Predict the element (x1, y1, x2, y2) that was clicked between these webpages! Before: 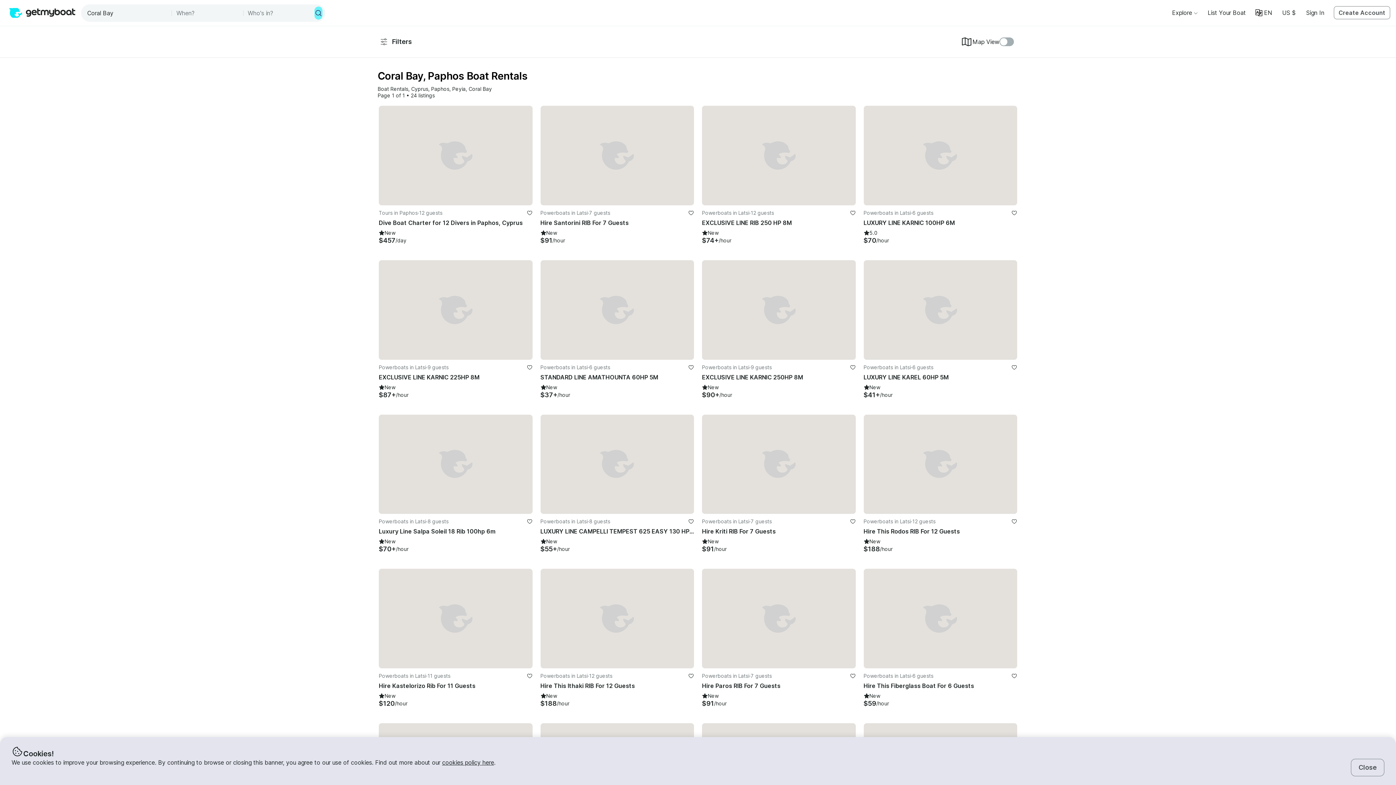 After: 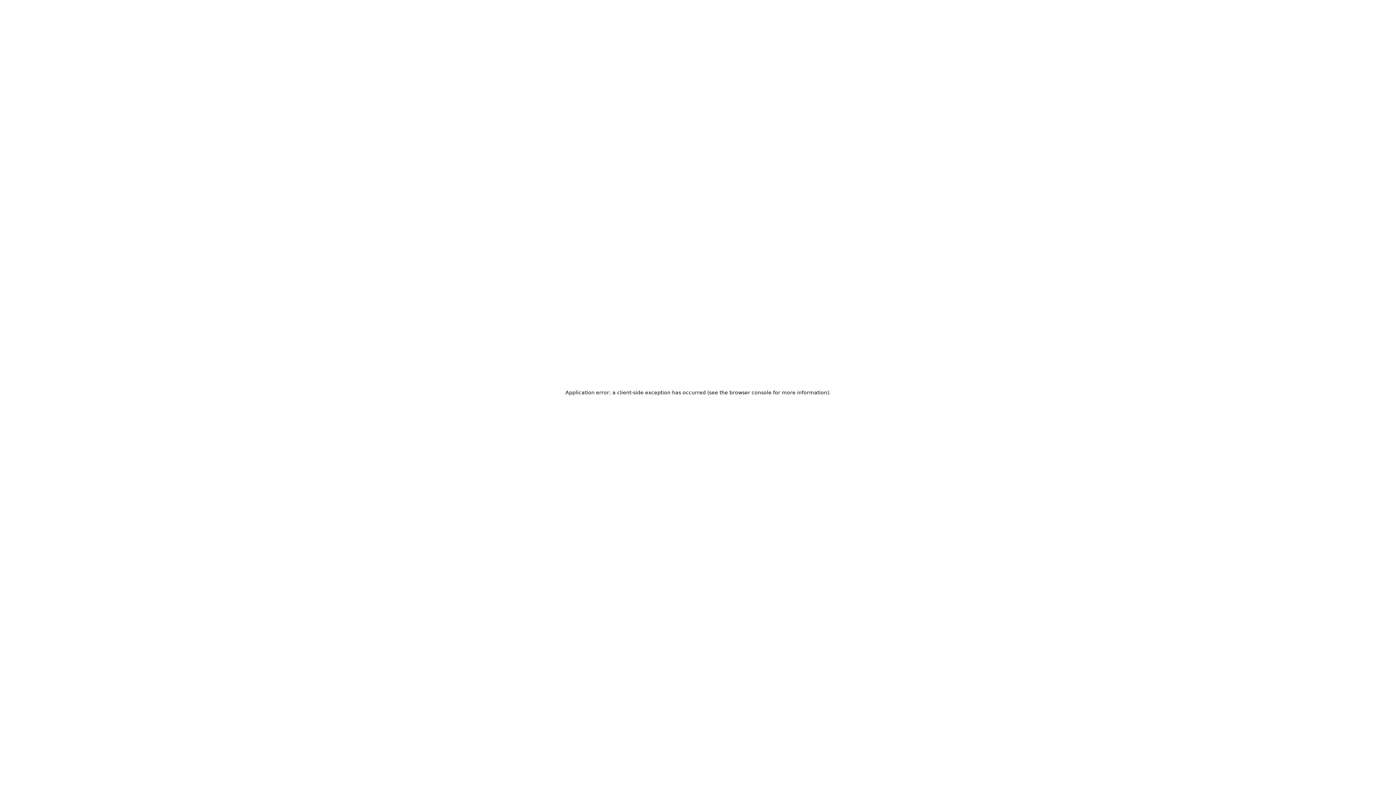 Action: bbox: (863, 105, 1017, 205) label: Powerboats in Latsi